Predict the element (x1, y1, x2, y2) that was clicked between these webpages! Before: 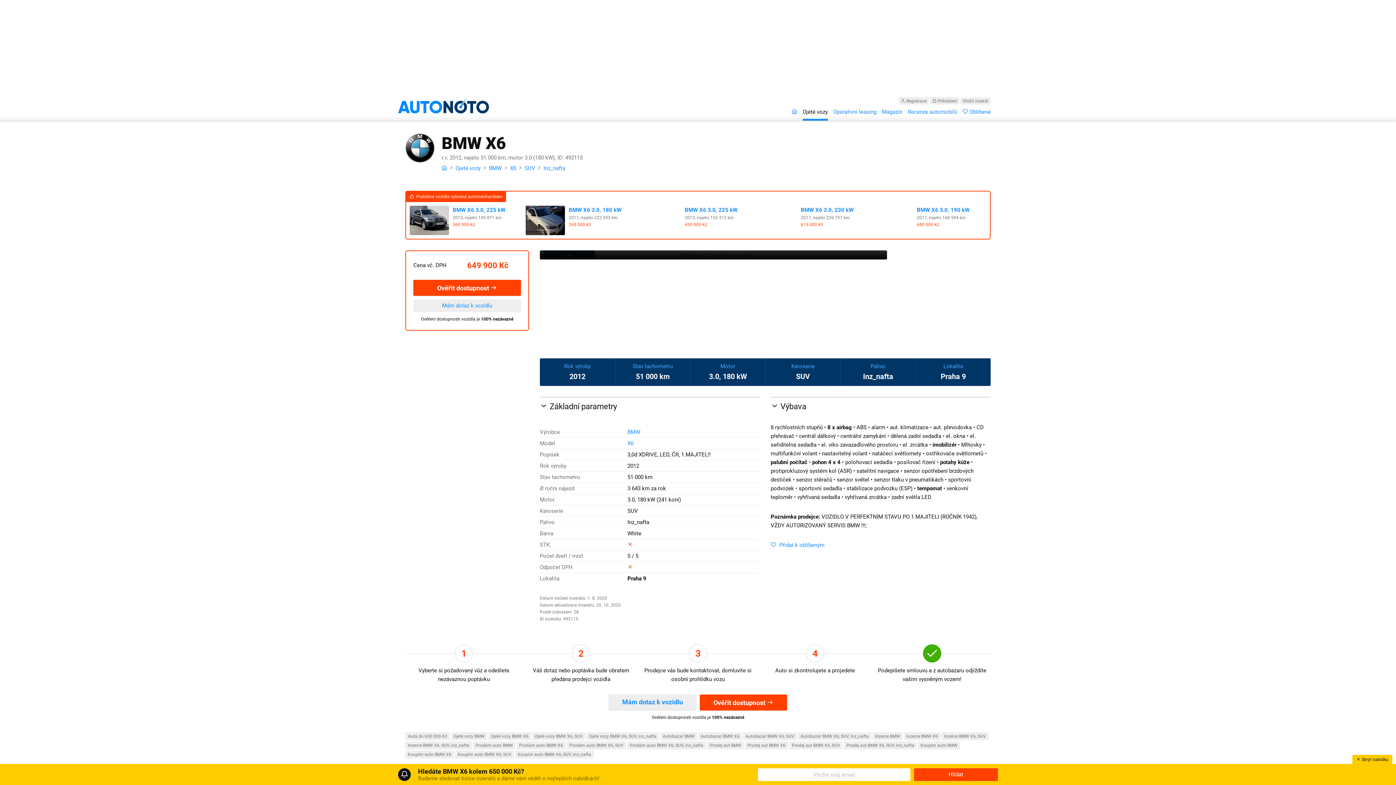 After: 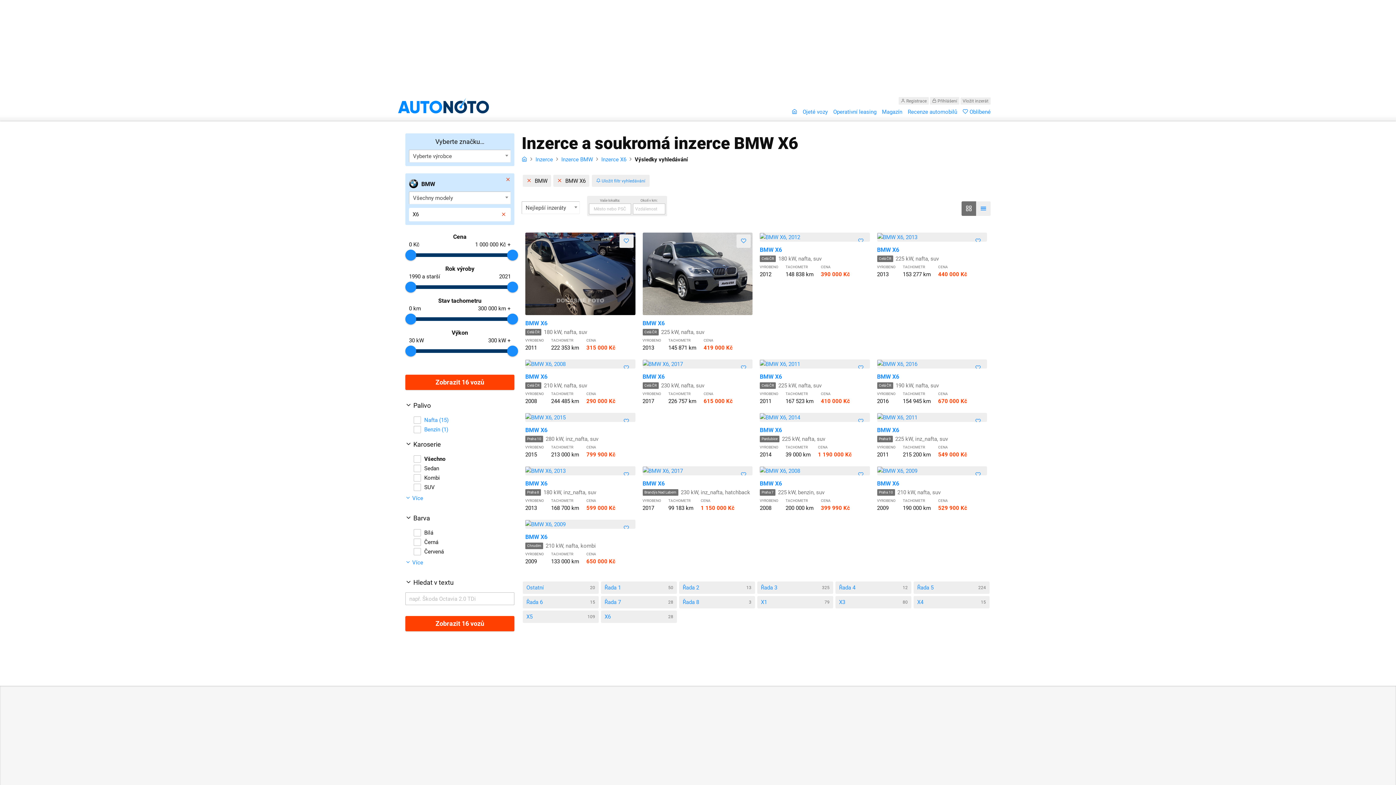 Action: bbox: (904, 732, 940, 740) label: Inzerce BMW X6